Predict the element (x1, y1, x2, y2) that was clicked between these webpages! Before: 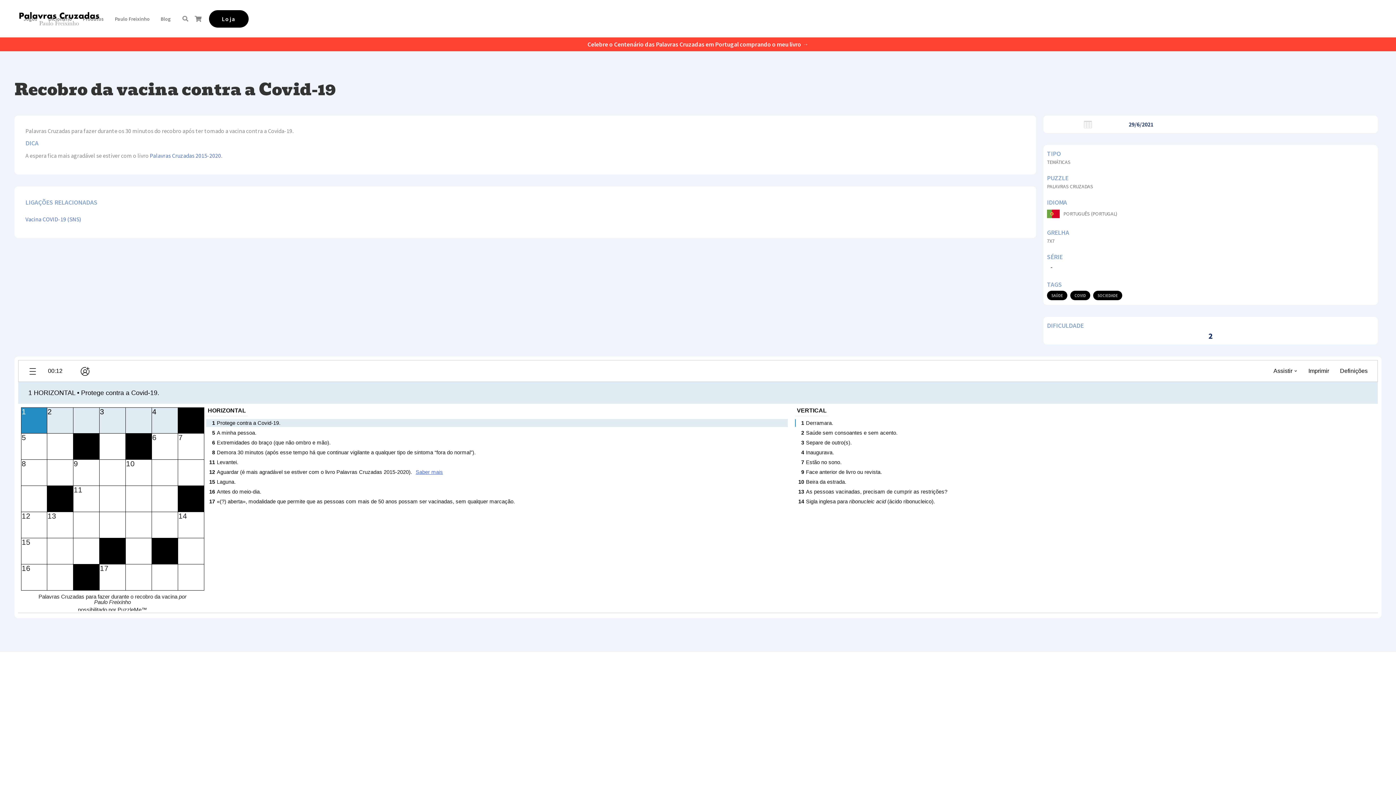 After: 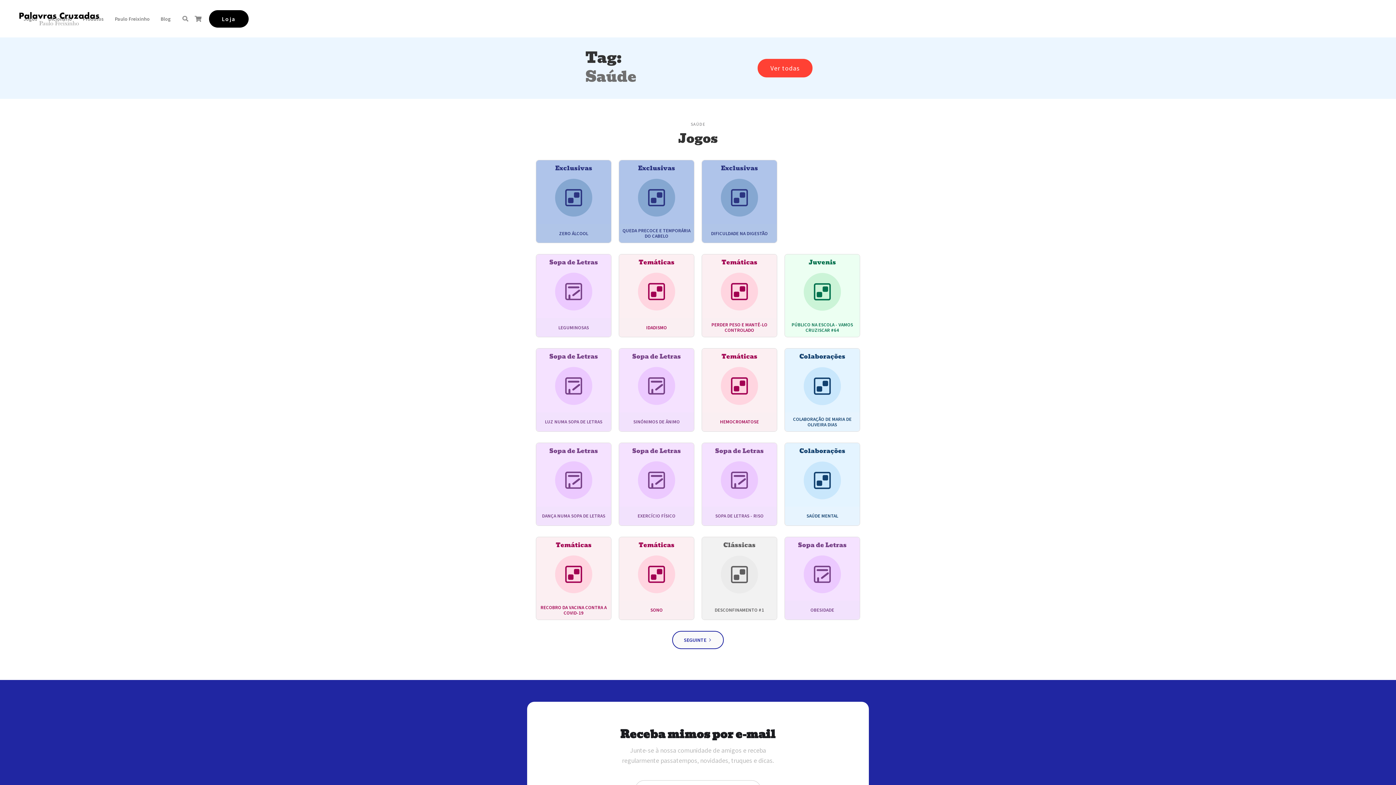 Action: bbox: (1047, 291, 1070, 301) label: SAÚDE